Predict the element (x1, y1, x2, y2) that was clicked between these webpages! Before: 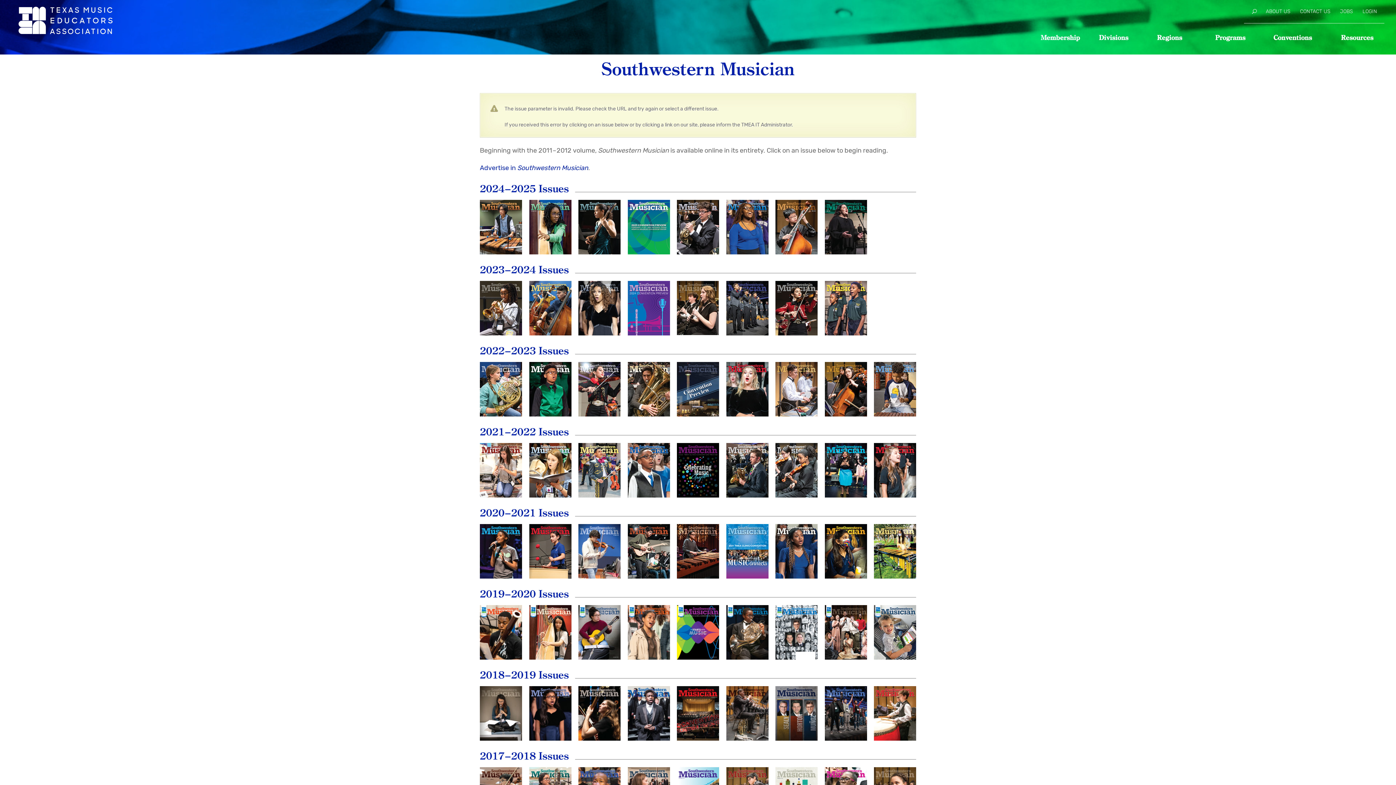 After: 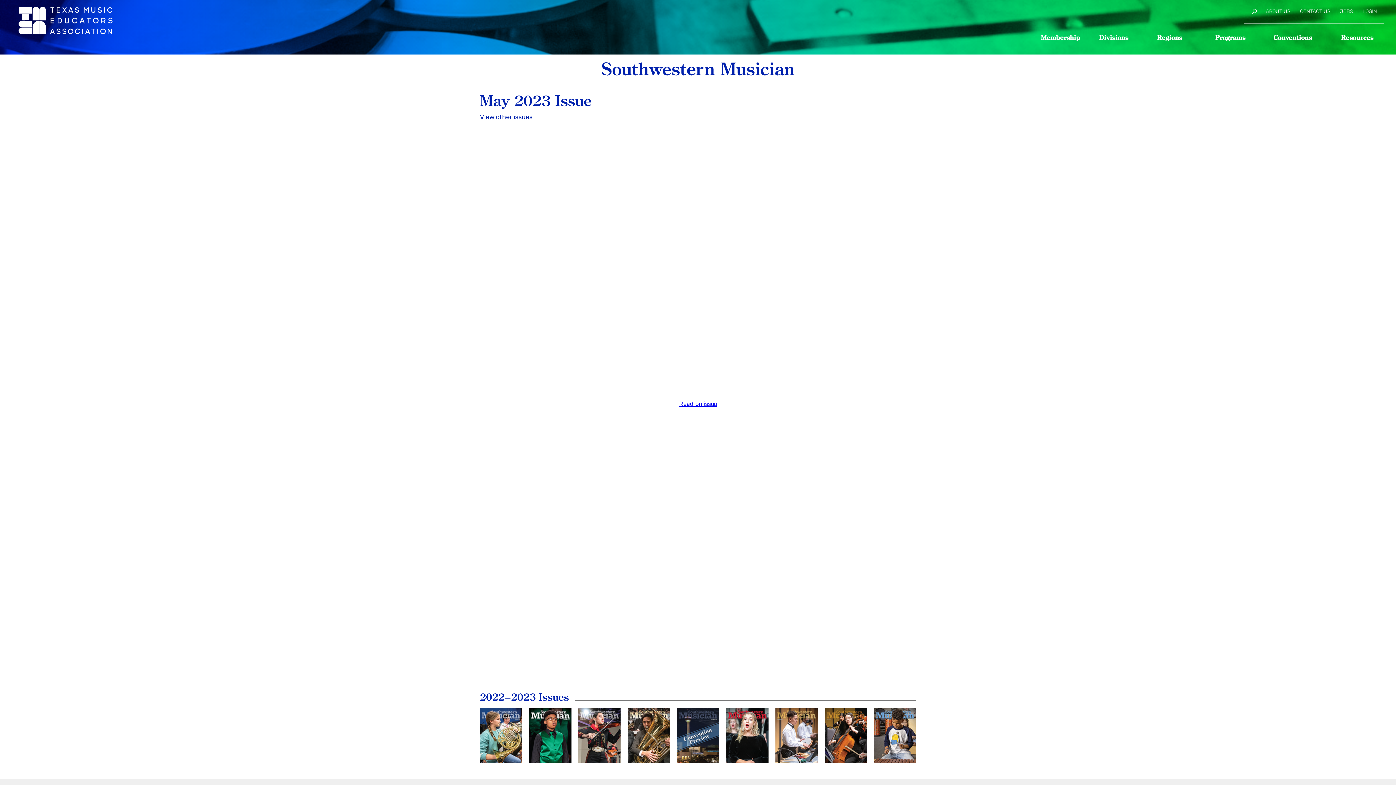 Action: label: May
2023 bbox: (874, 362, 916, 416)